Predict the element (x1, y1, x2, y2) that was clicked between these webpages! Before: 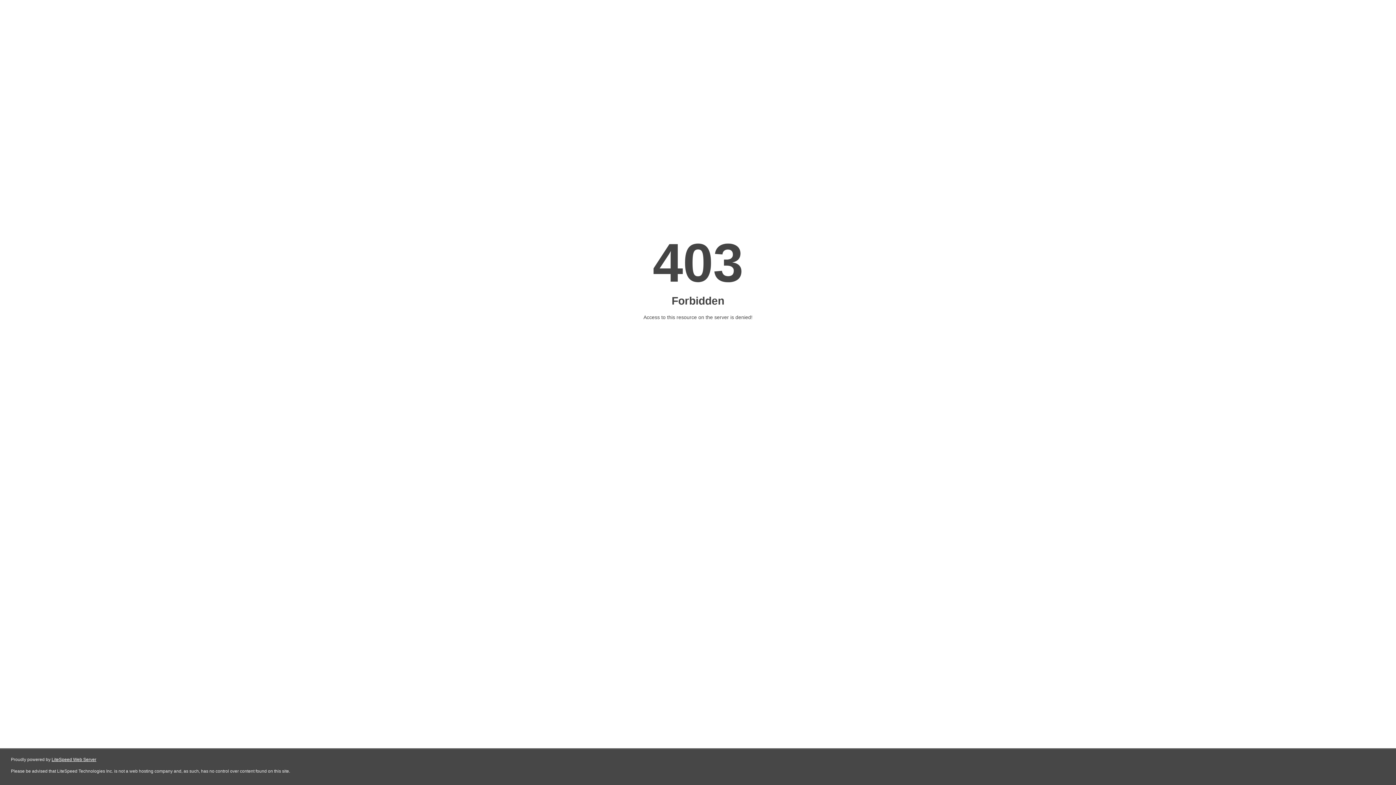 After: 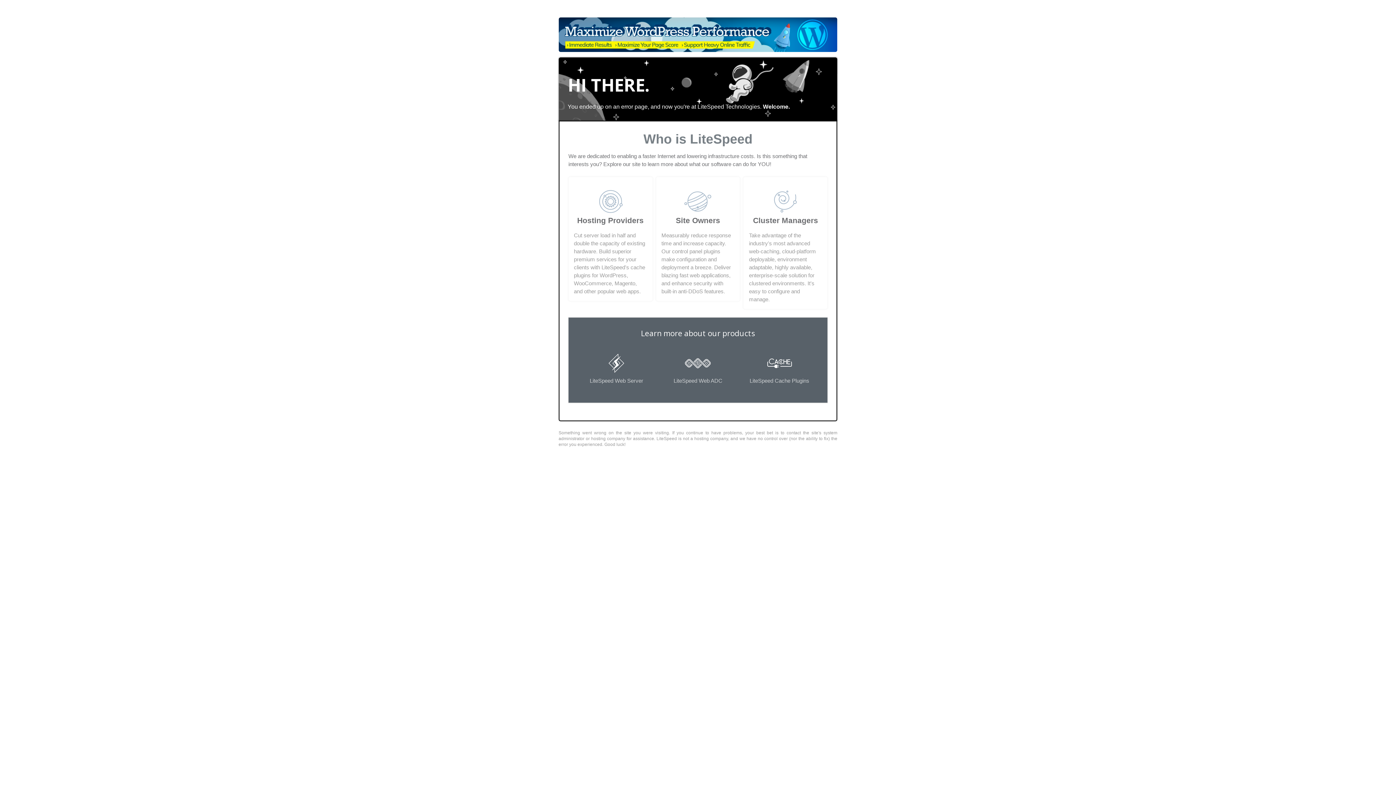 Action: bbox: (51, 757, 96, 762) label: LiteSpeed Web Server